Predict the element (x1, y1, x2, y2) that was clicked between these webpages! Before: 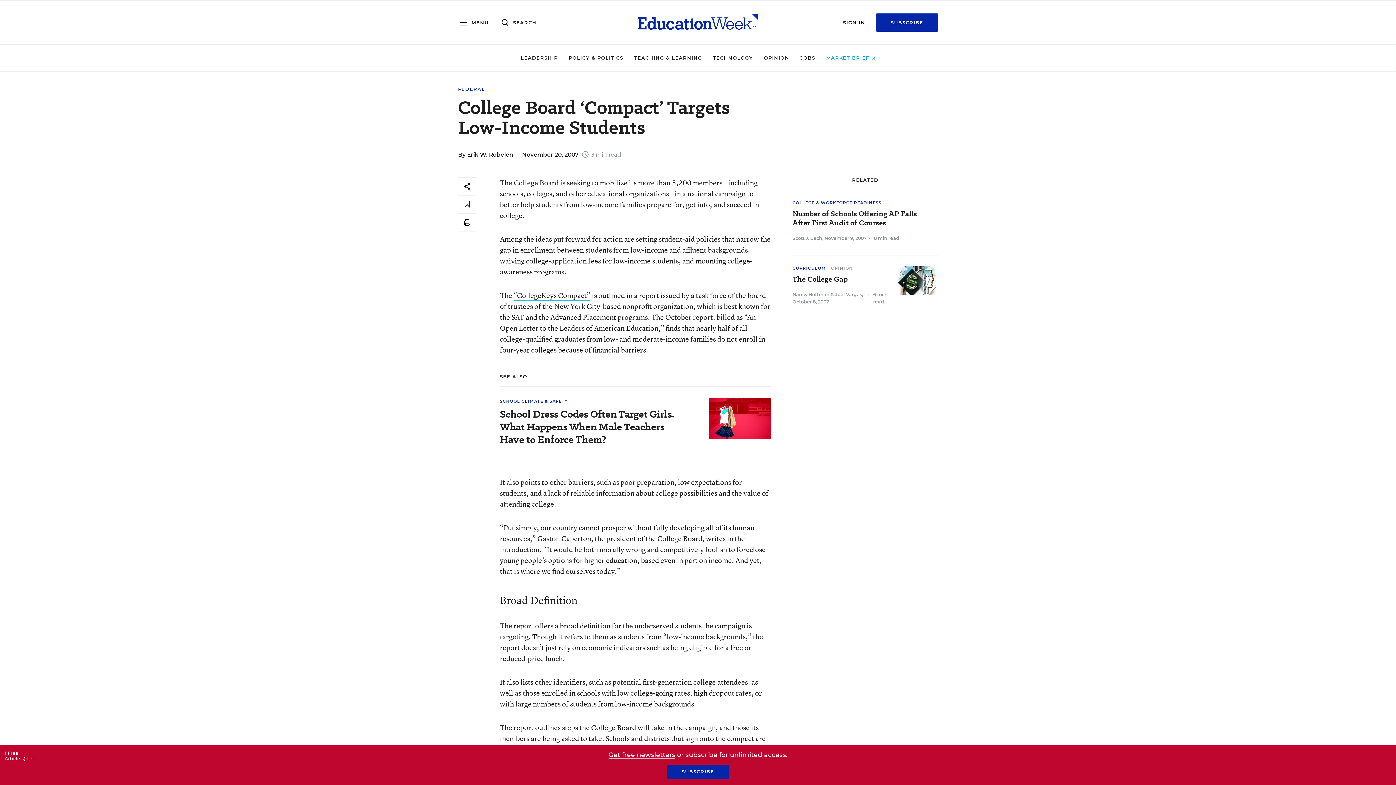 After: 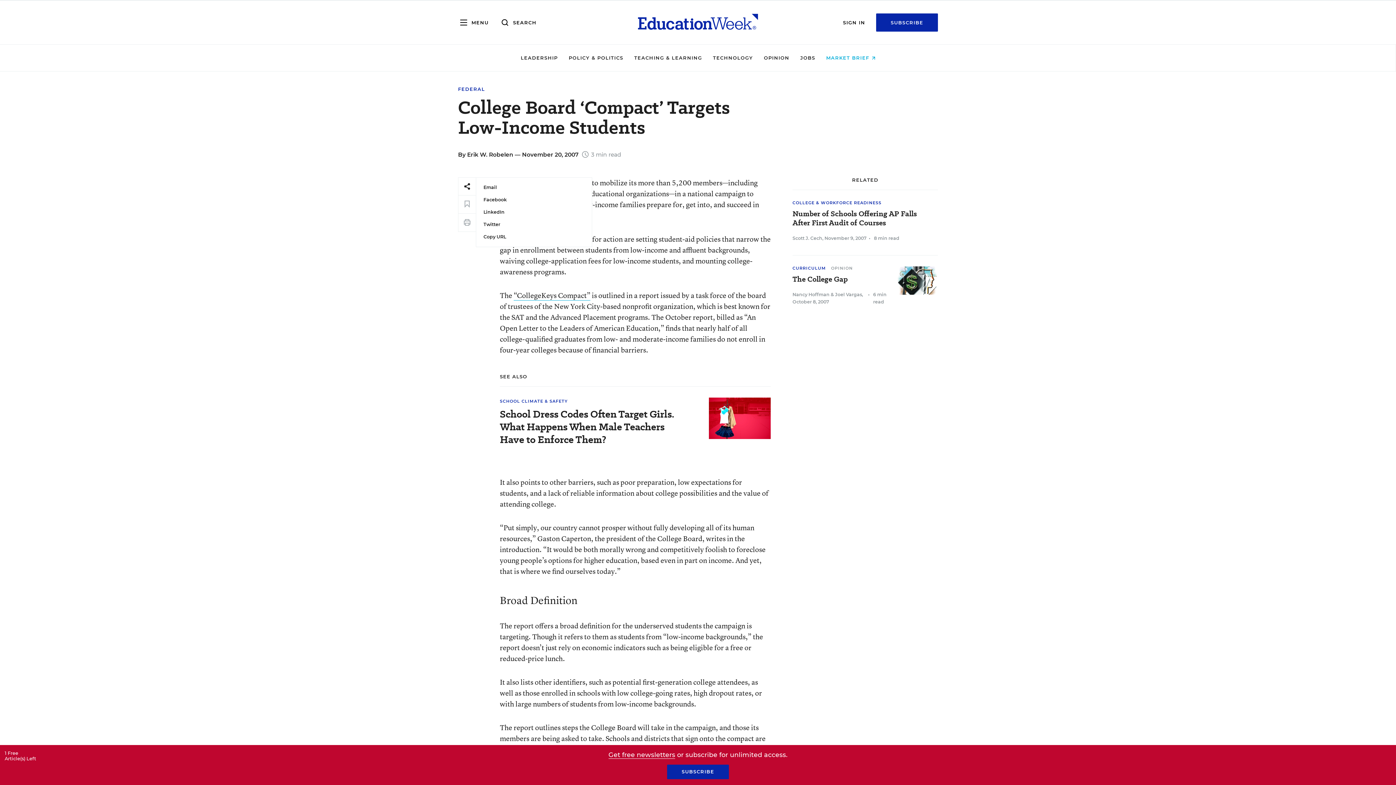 Action: bbox: (458, 177, 476, 195)